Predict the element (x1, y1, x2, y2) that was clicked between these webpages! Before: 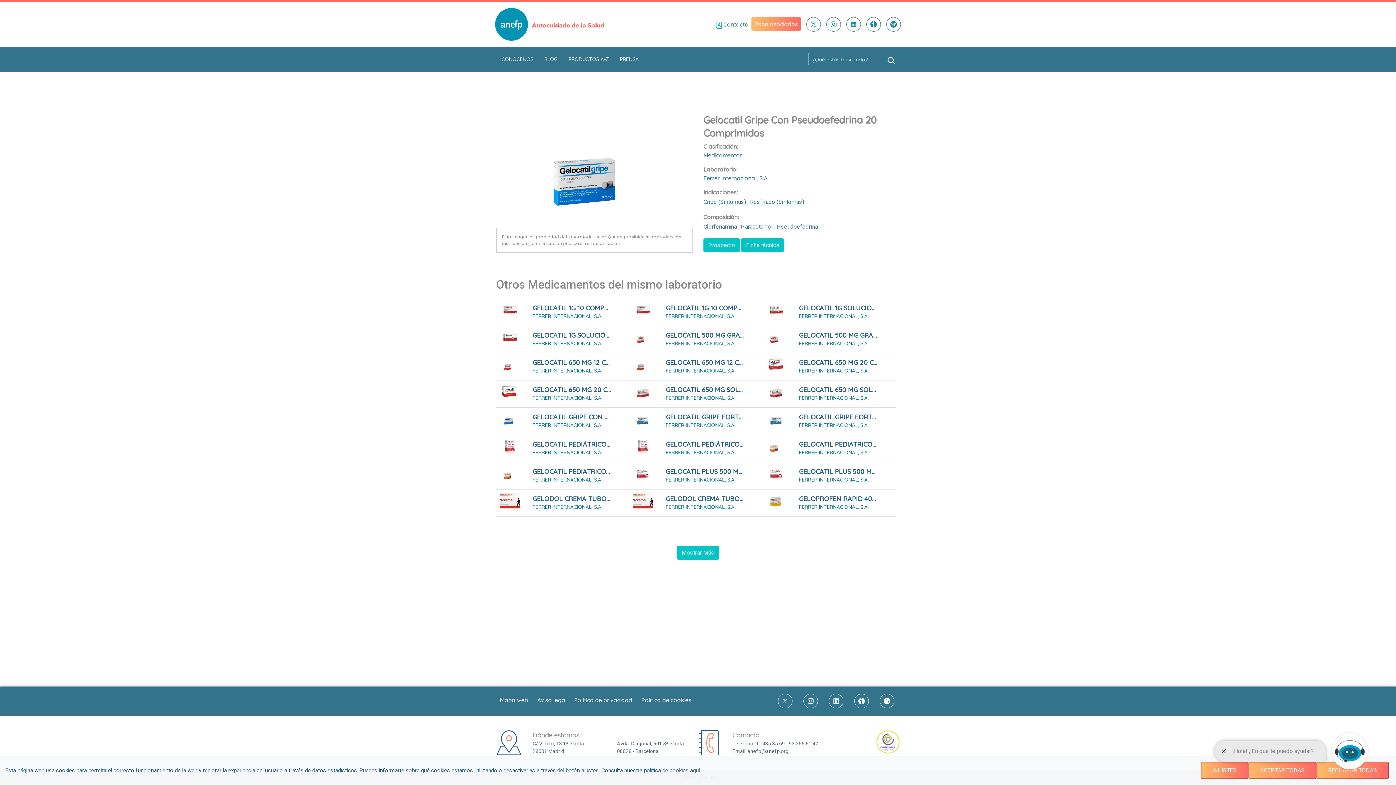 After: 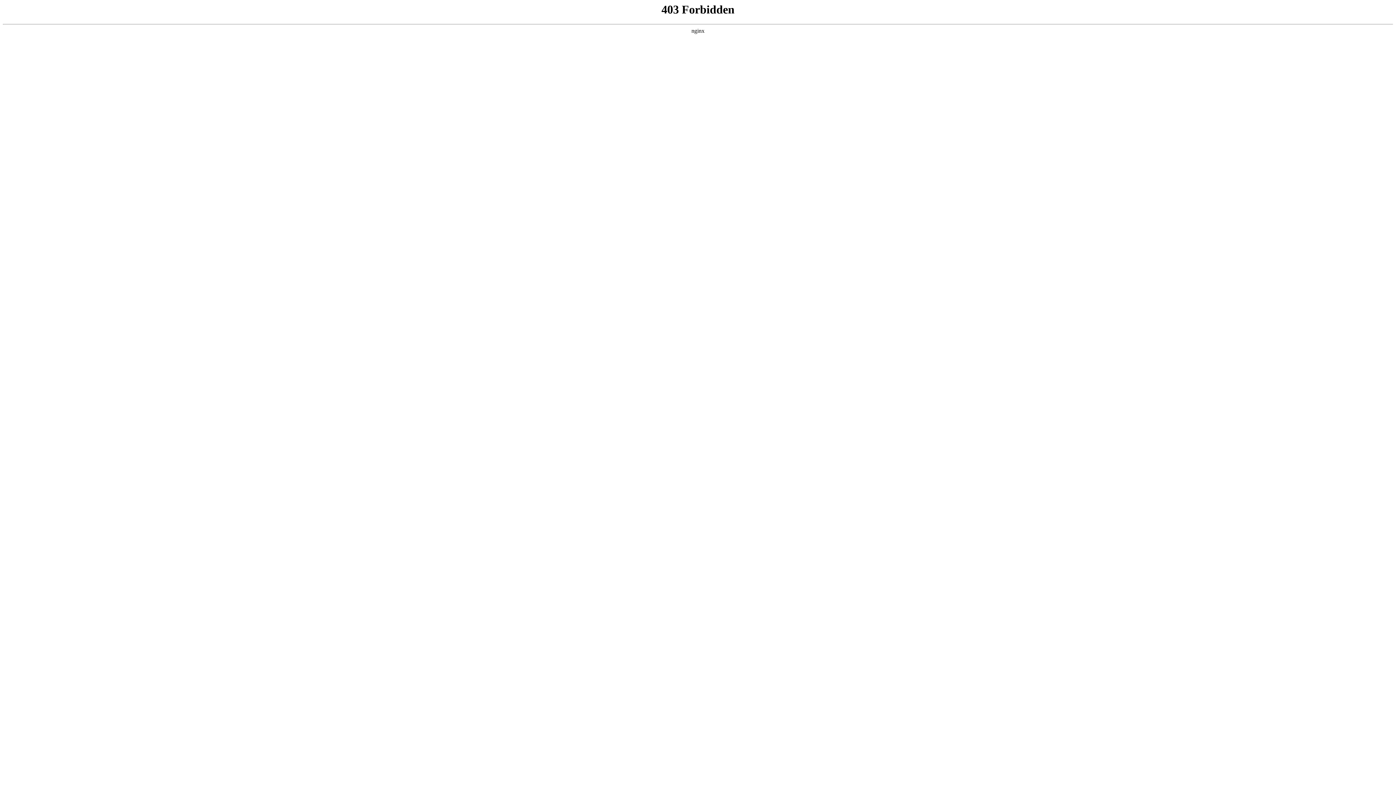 Action: label: Ivoox bbox: (866, 17, 881, 31)